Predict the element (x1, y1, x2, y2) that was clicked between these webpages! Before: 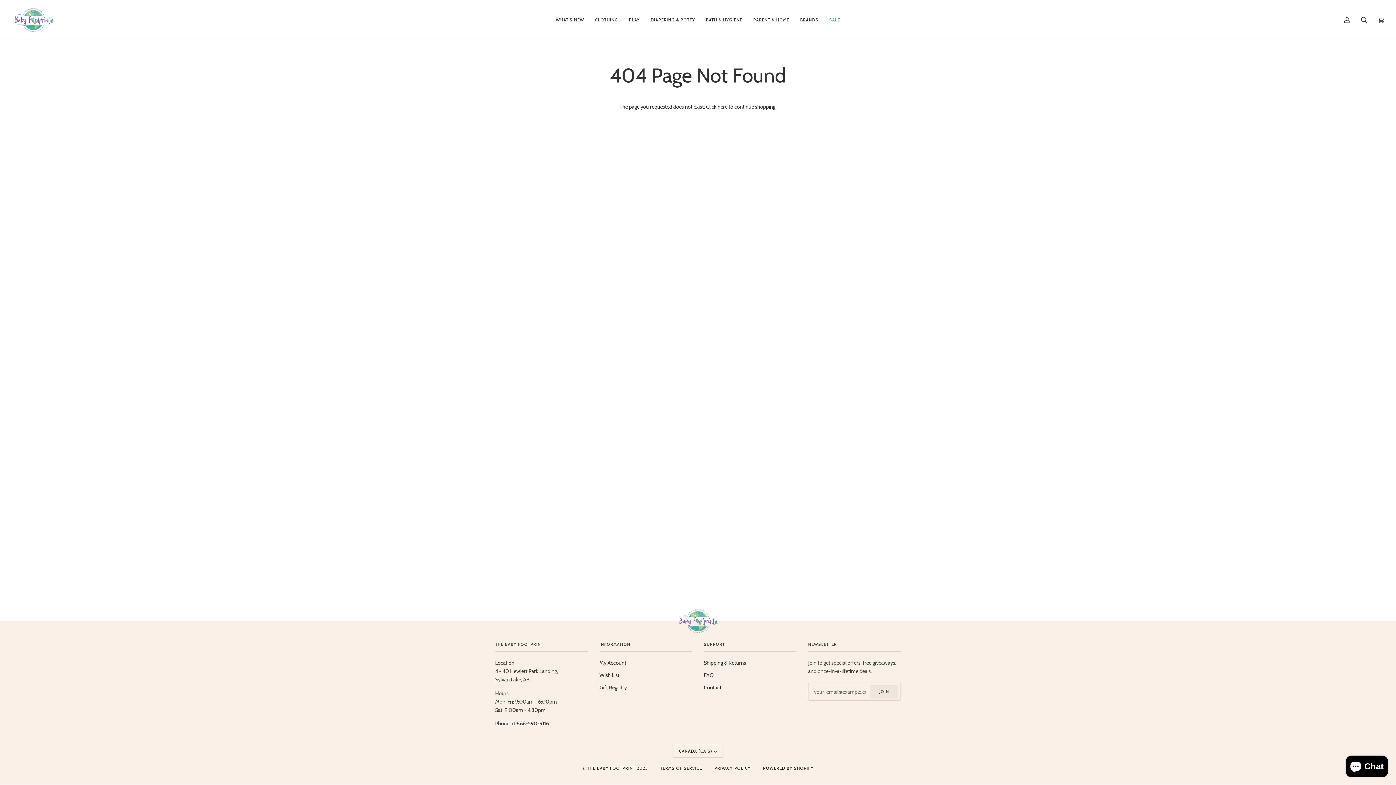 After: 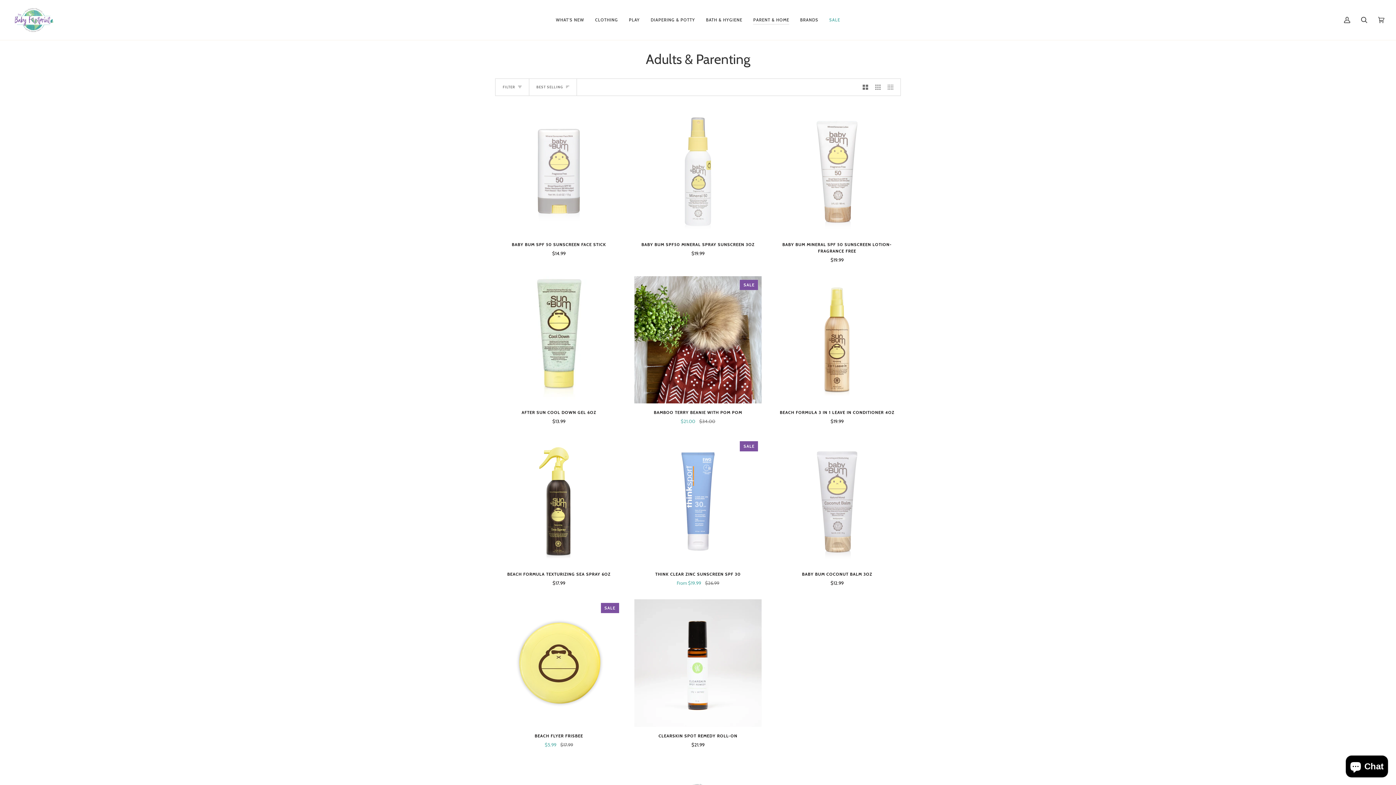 Action: label: PARENT & HOME bbox: (748, 0, 794, 40)